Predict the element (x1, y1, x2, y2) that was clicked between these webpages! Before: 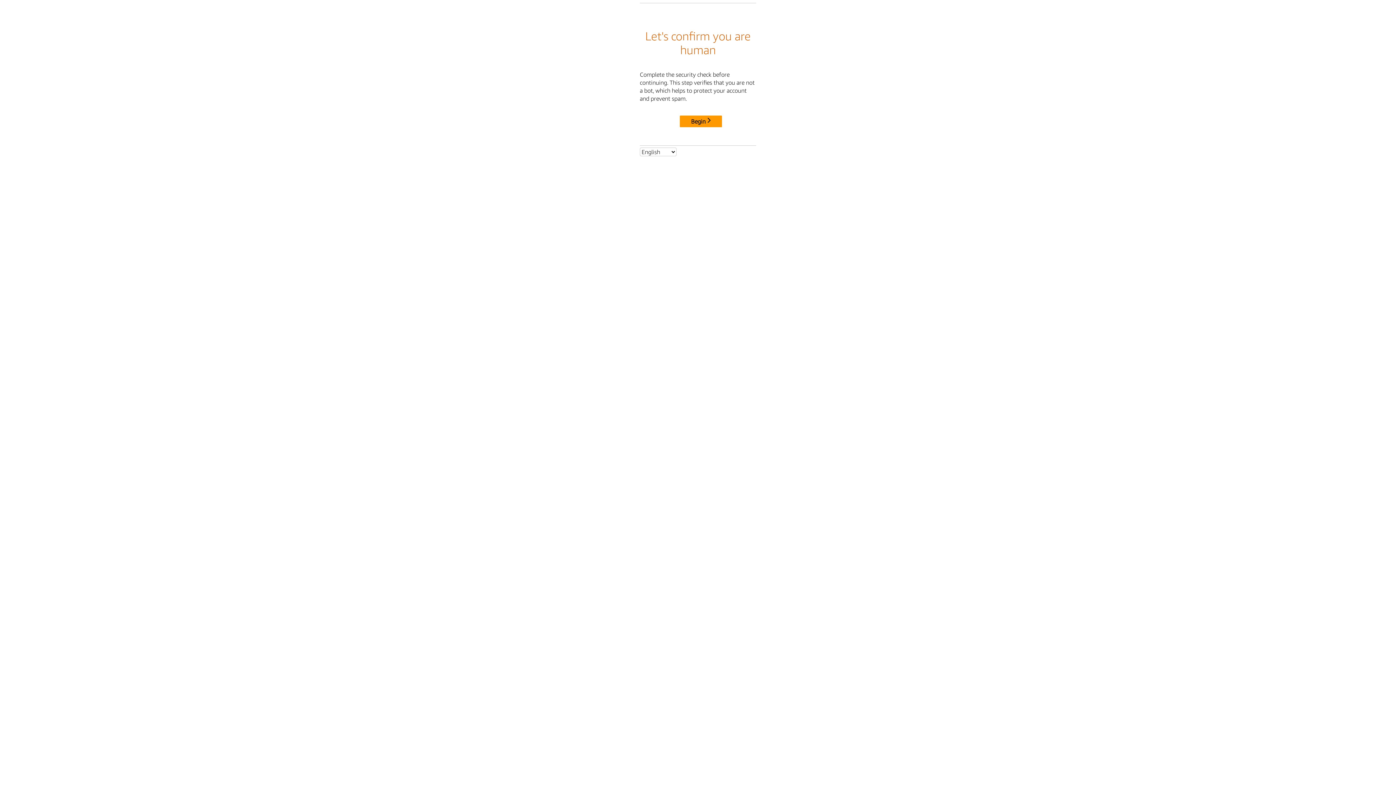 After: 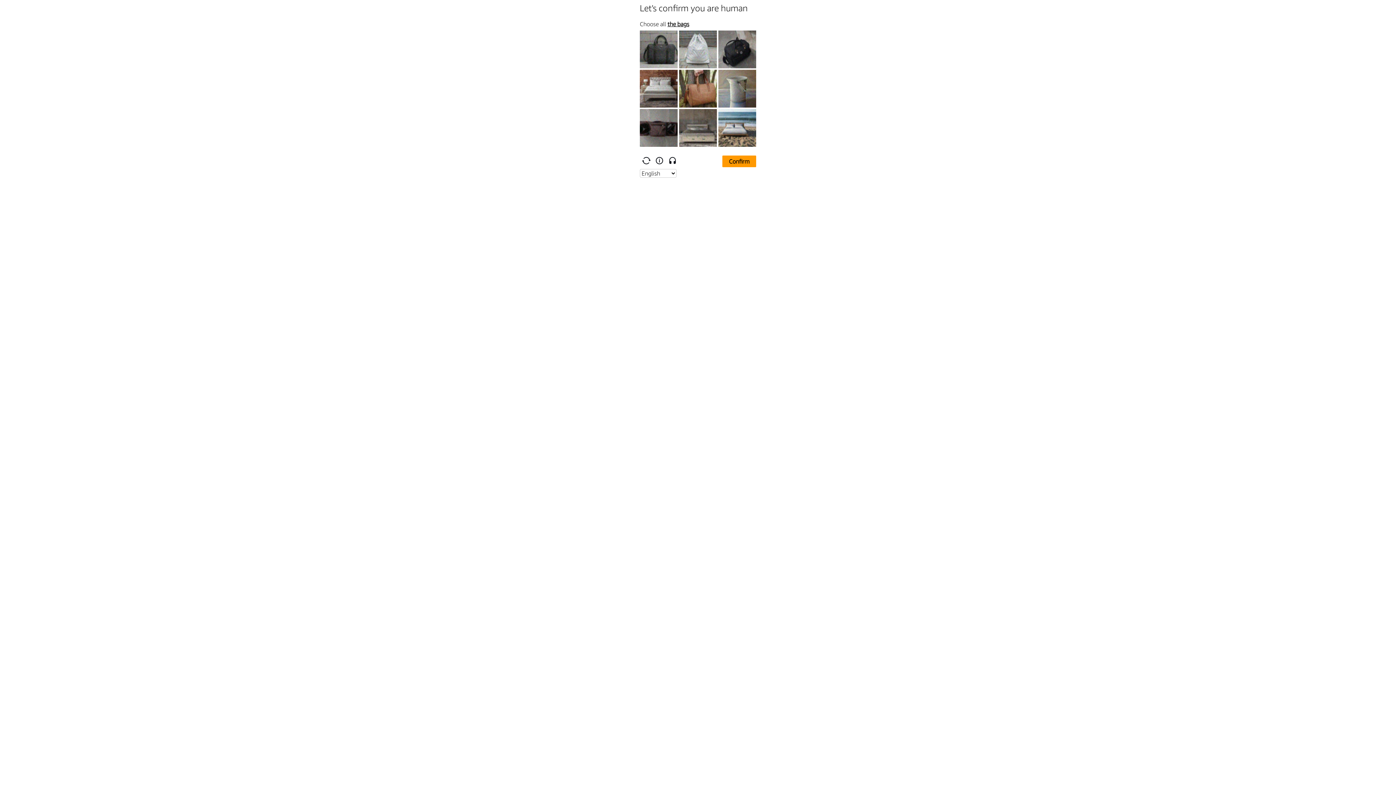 Action: bbox: (680, 115, 722, 127) label: Begin